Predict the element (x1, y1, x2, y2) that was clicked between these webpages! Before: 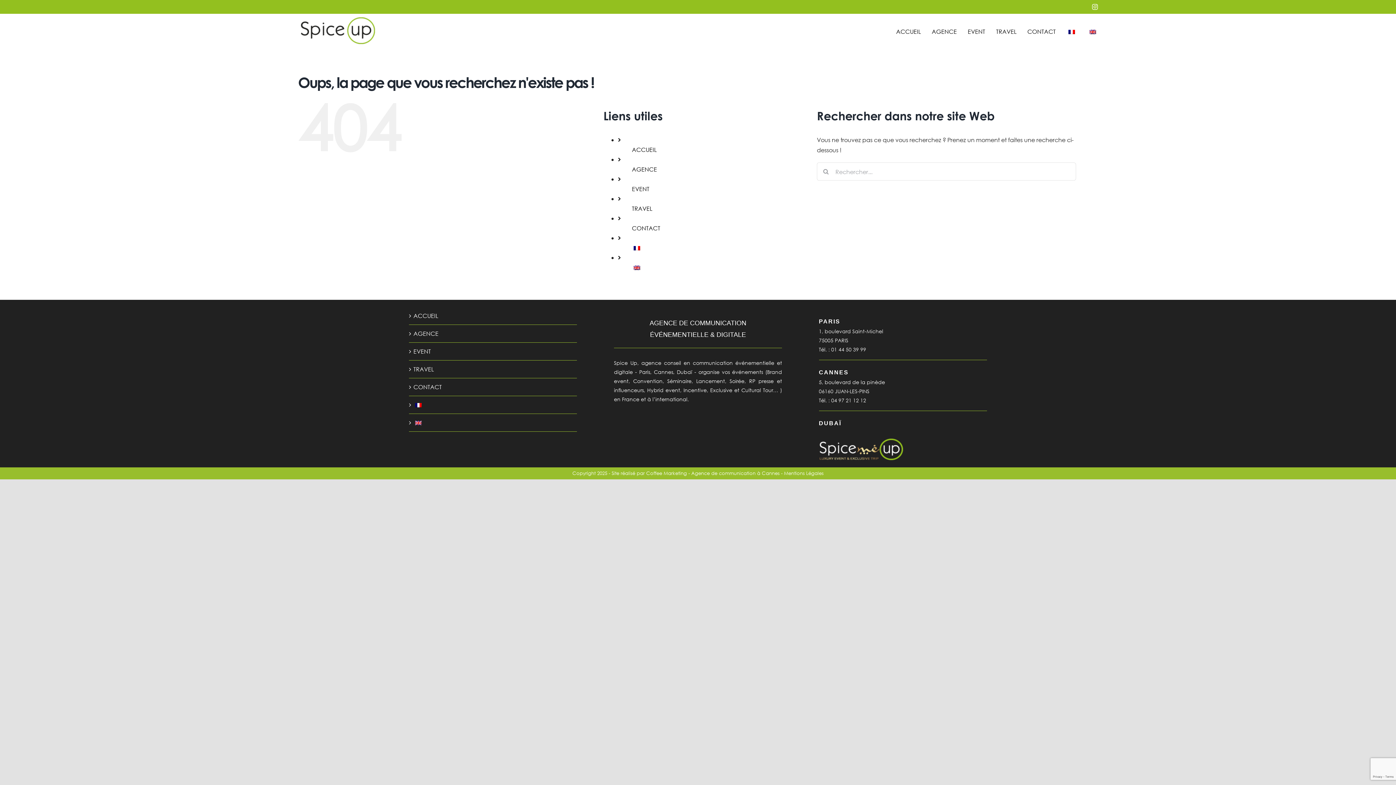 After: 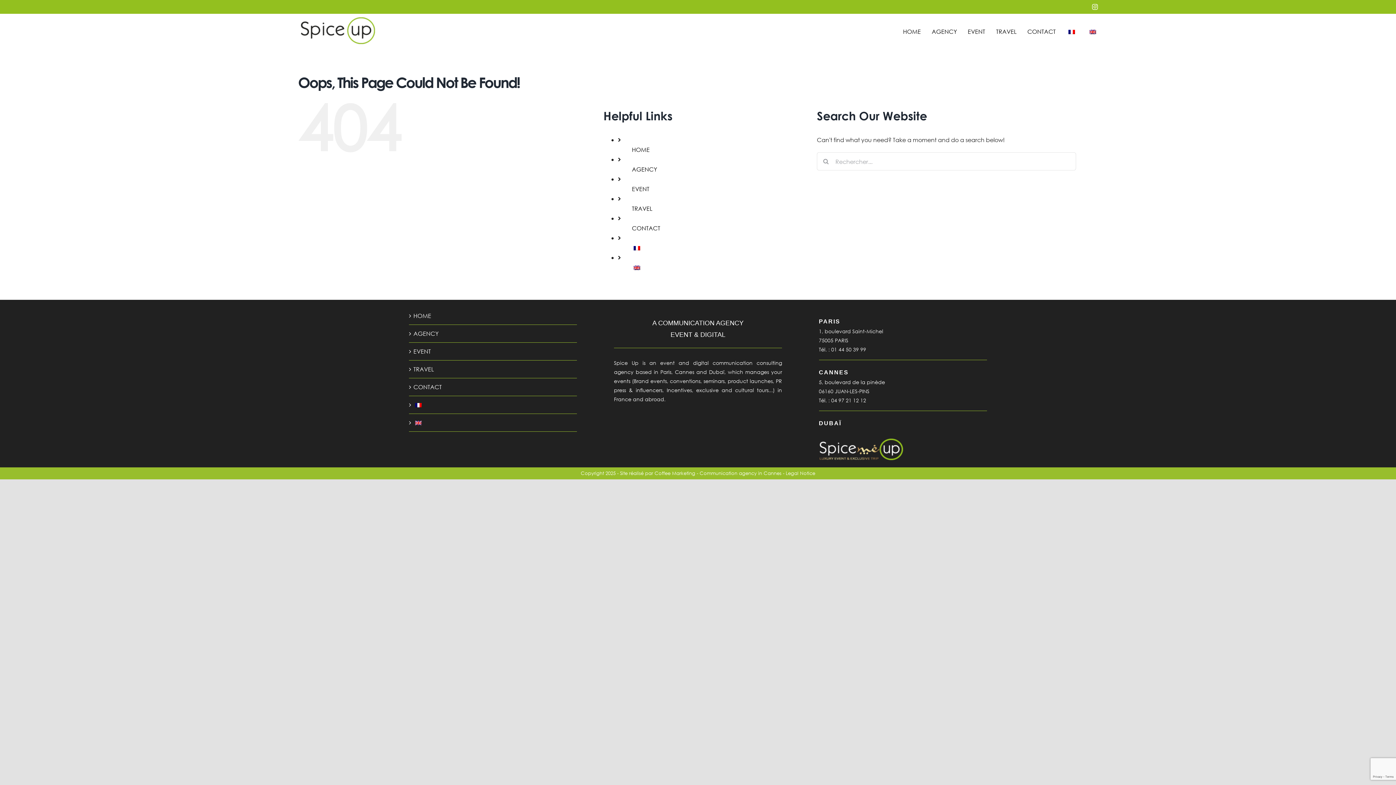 Action: bbox: (632, 263, 642, 271)